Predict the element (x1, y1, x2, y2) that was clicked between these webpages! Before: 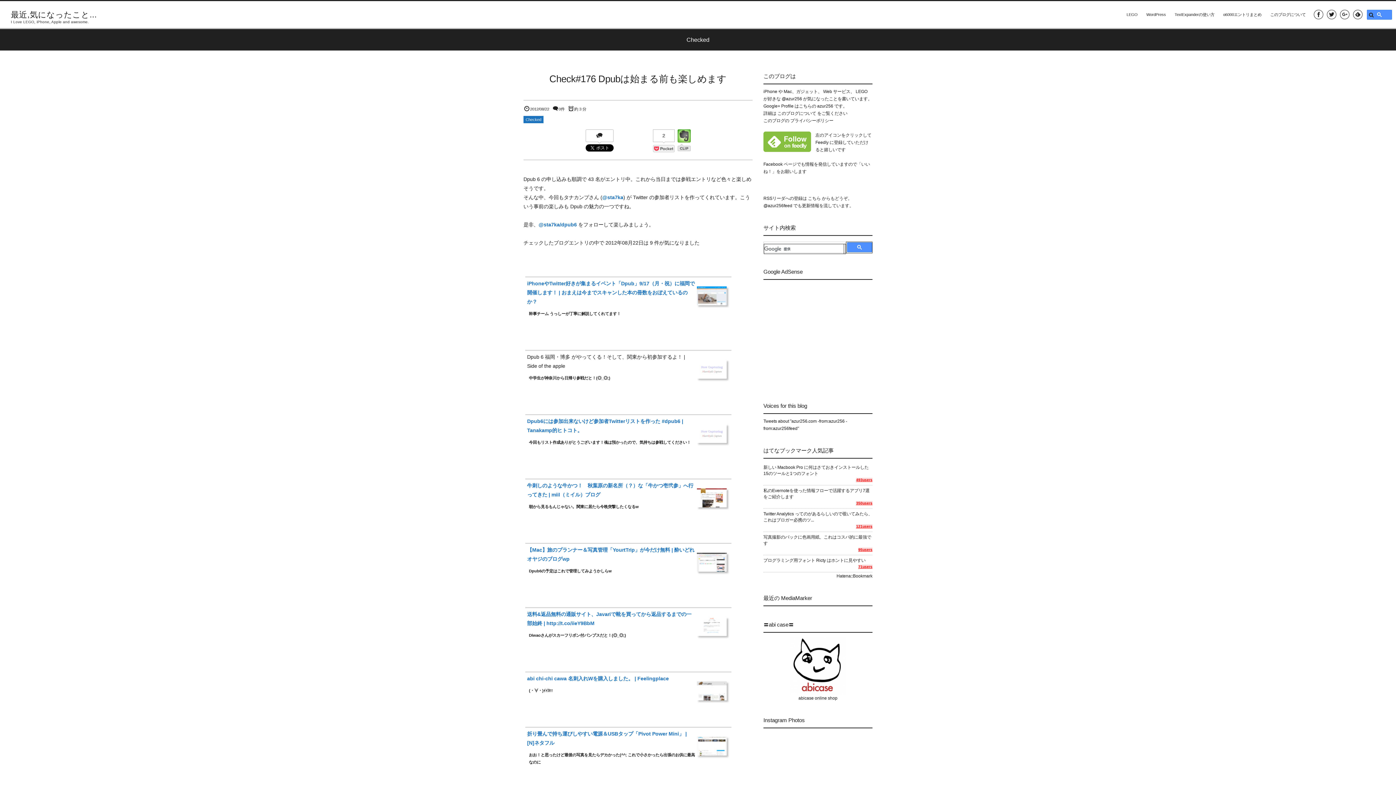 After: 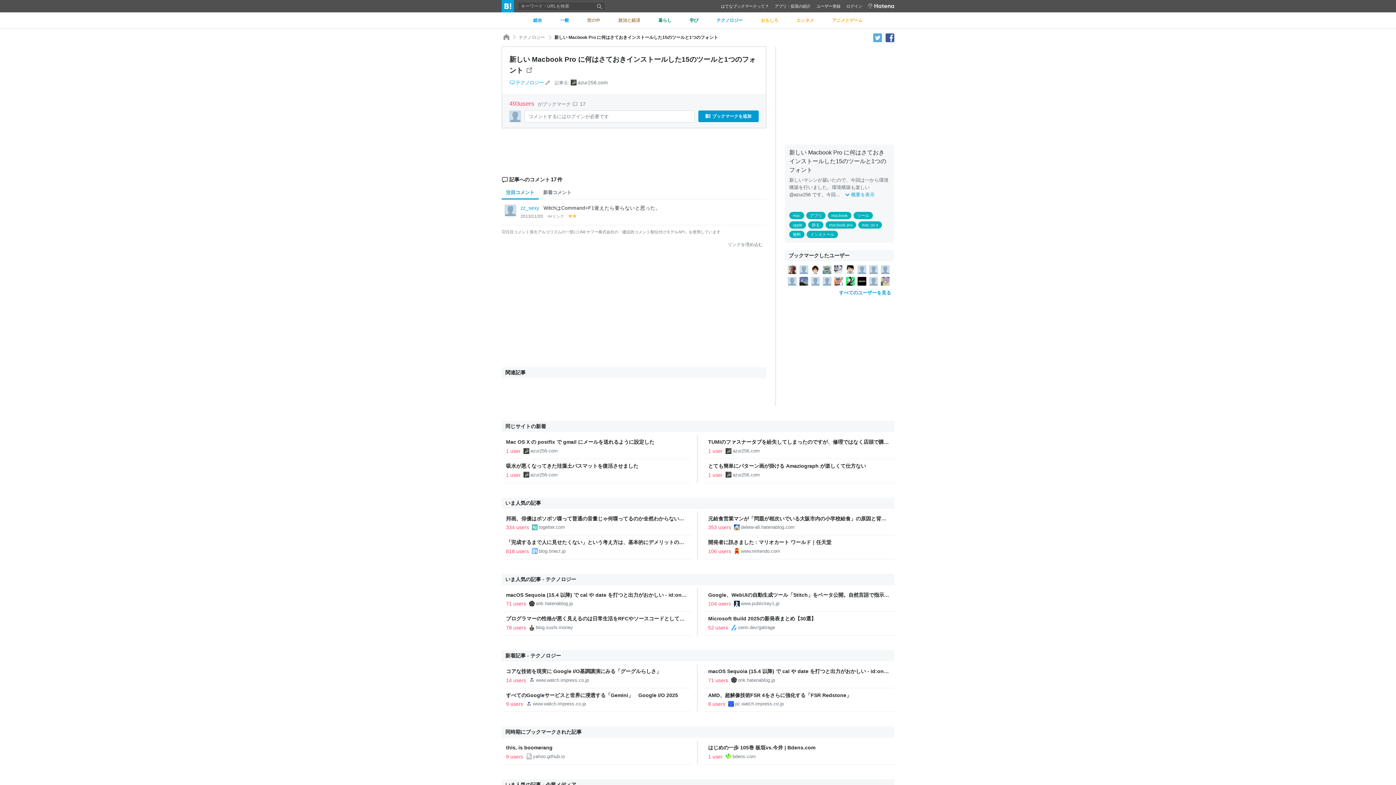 Action: label: 493users bbox: (856, 478, 872, 482)